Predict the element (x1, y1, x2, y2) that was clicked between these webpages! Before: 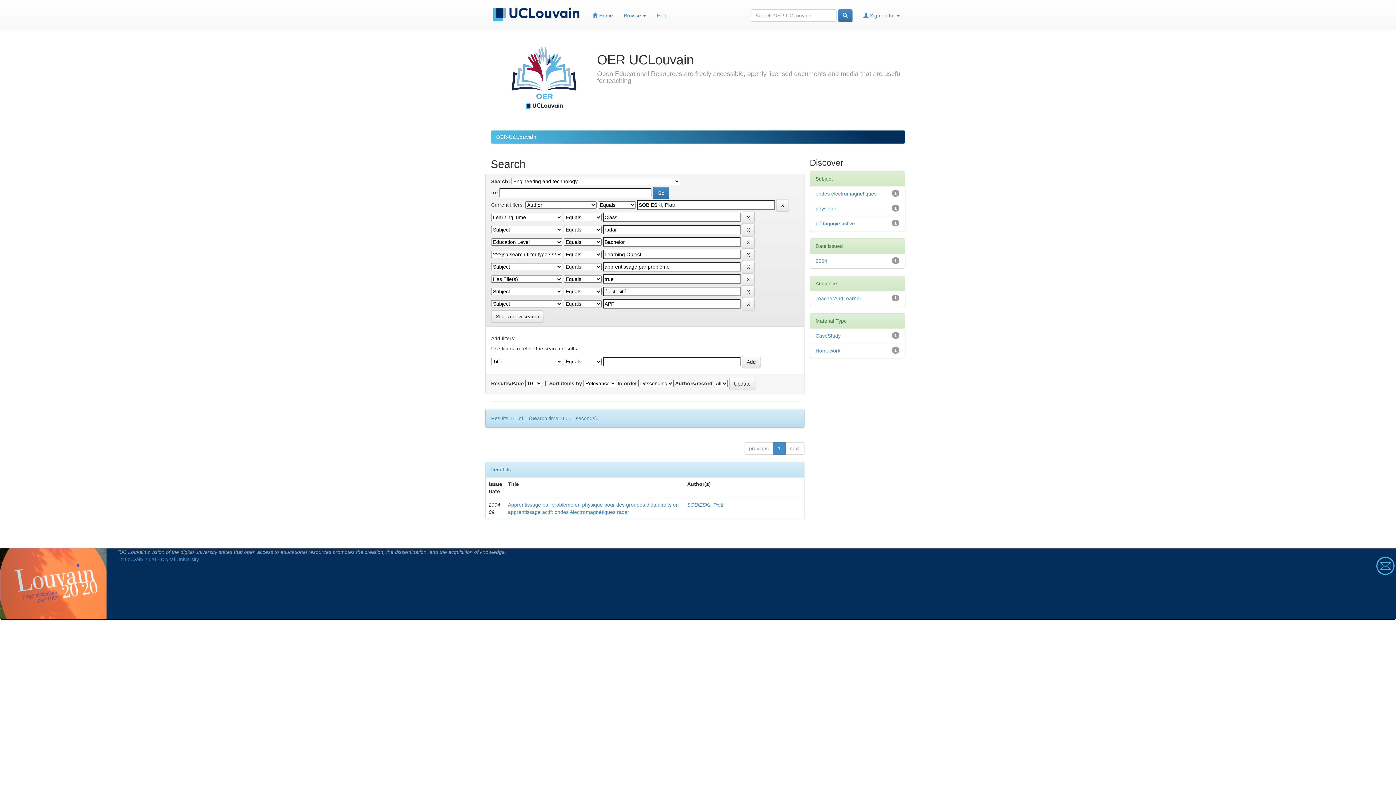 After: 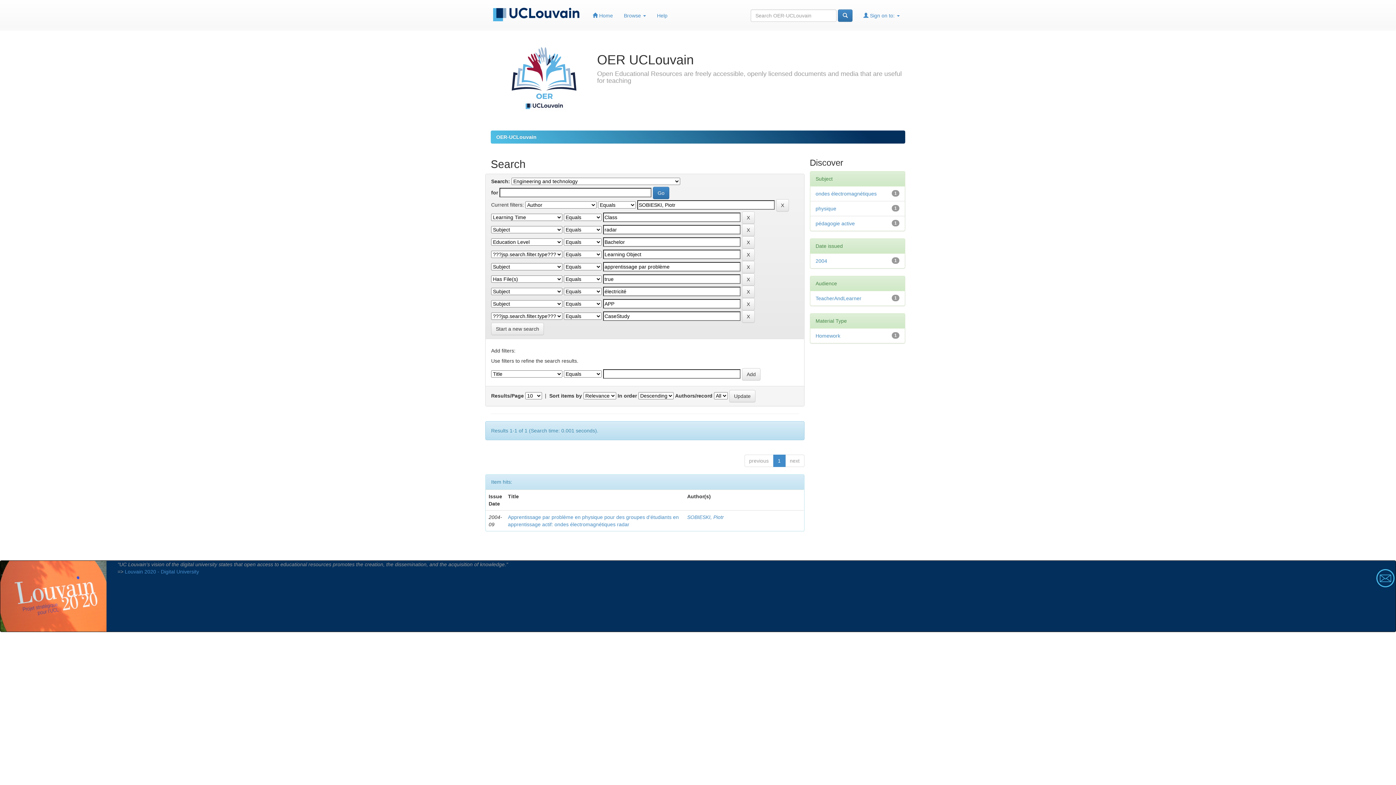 Action: bbox: (815, 333, 840, 339) label: CaseStudy